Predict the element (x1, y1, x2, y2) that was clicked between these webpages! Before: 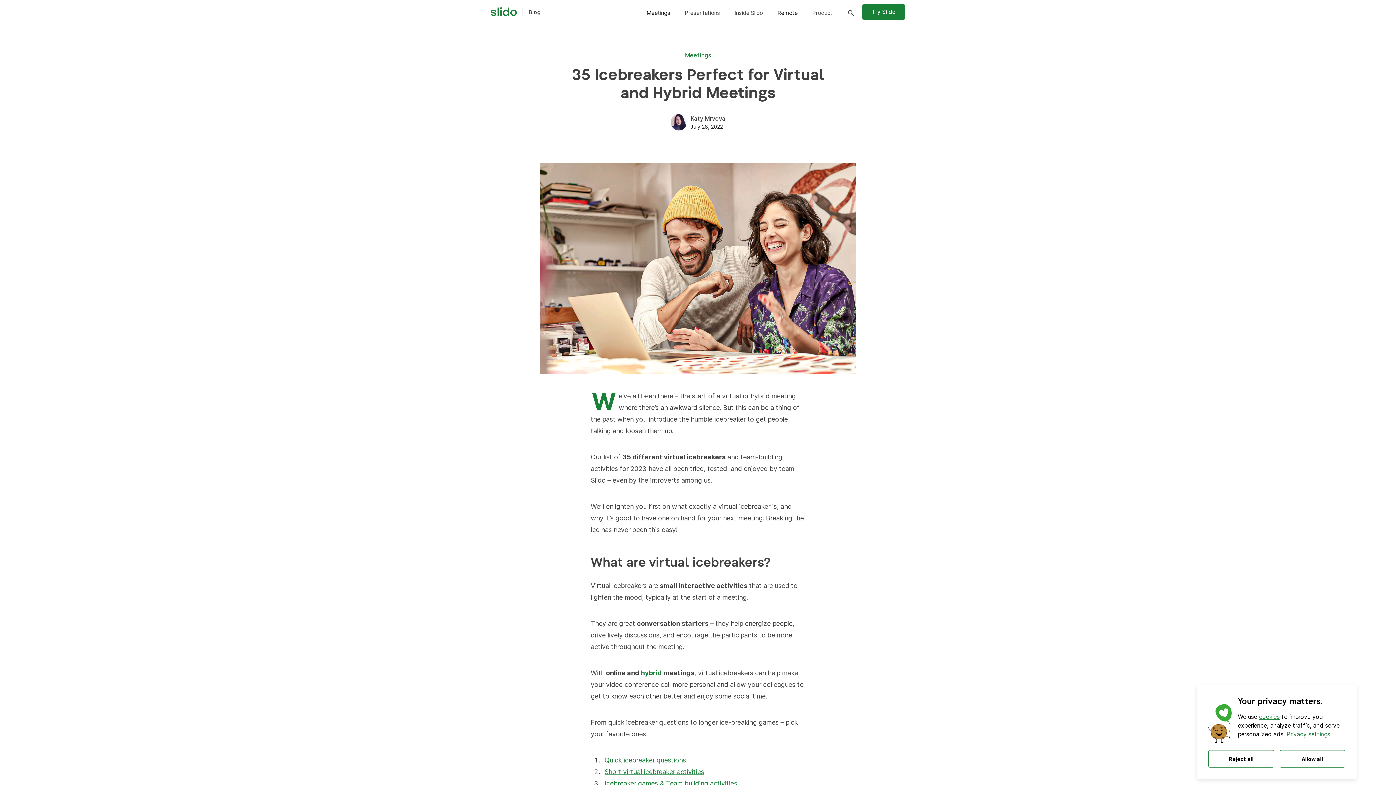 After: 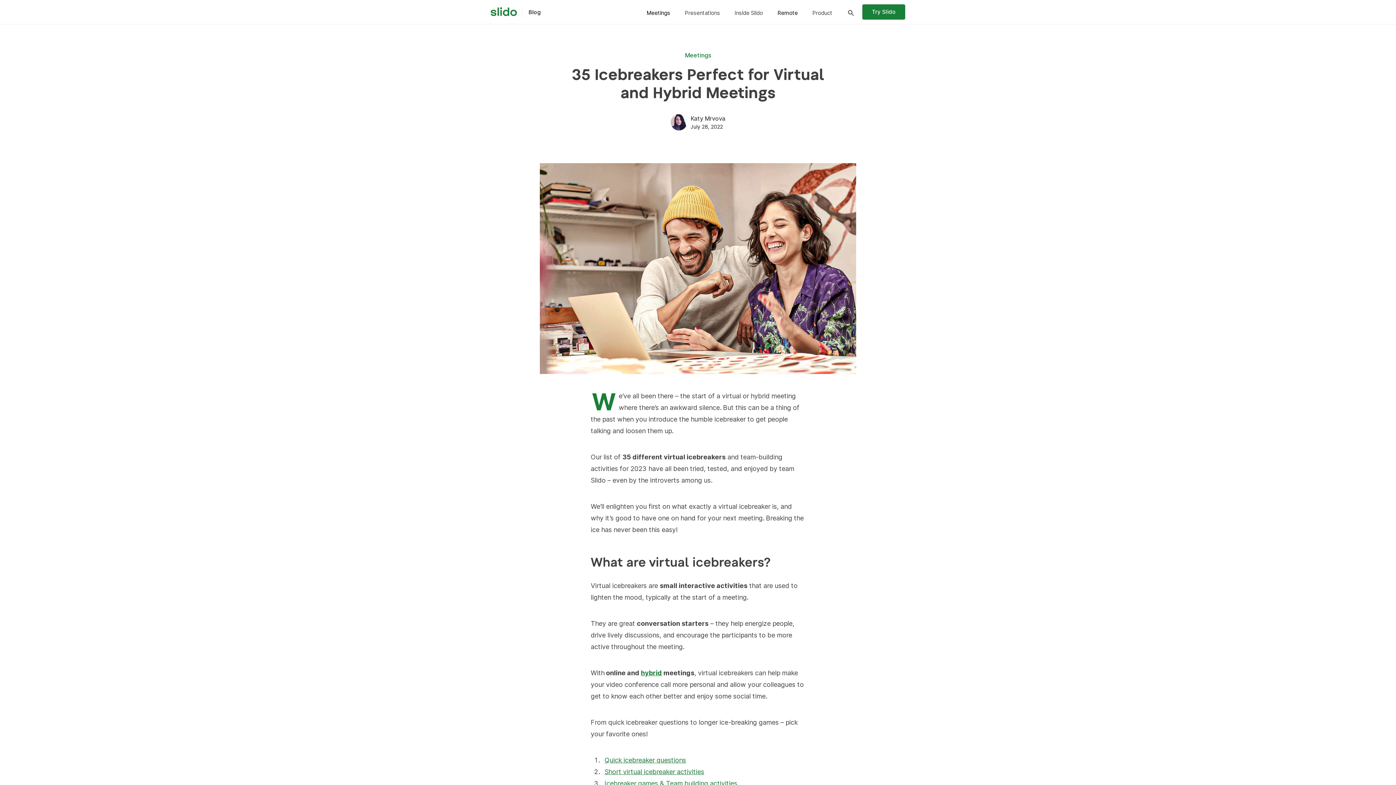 Action: label: Reject all bbox: (1208, 750, 1274, 768)